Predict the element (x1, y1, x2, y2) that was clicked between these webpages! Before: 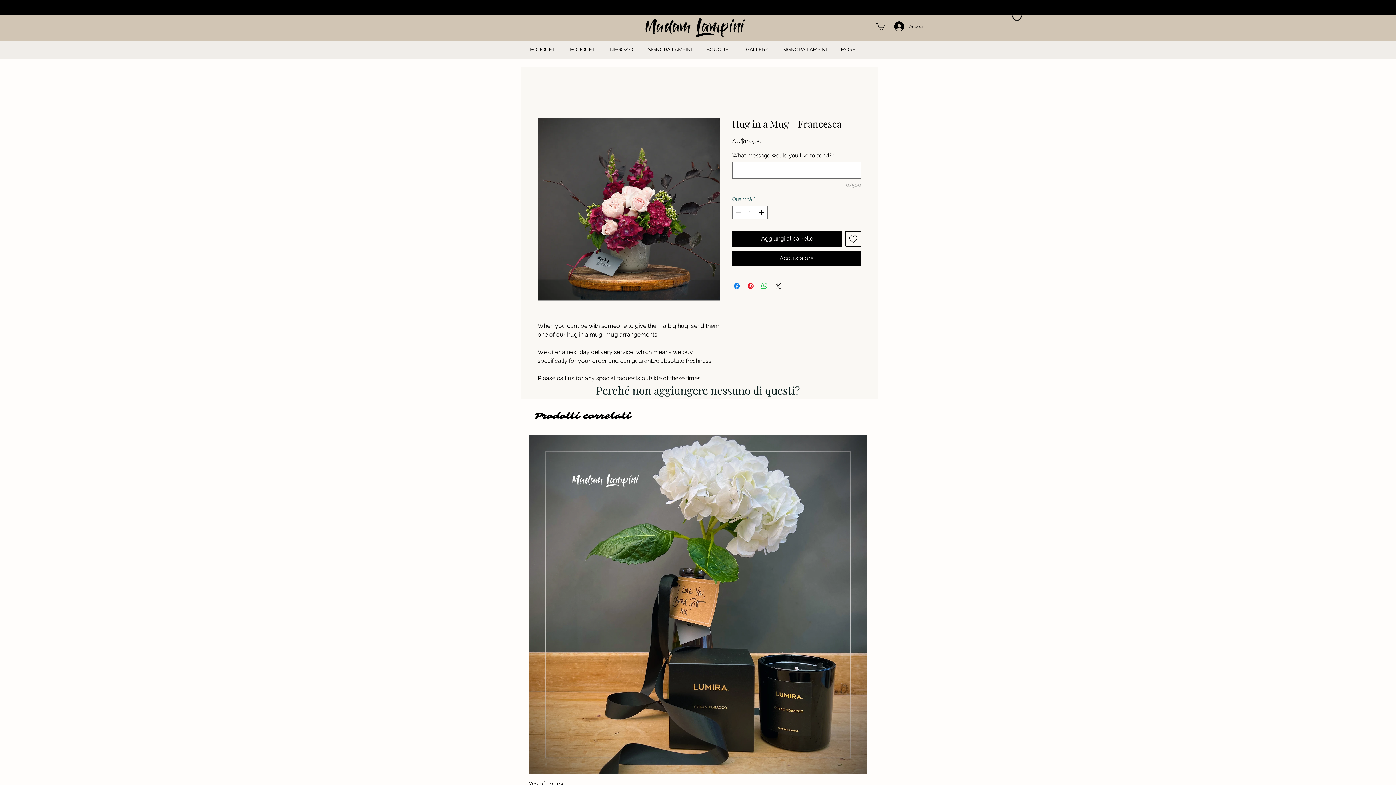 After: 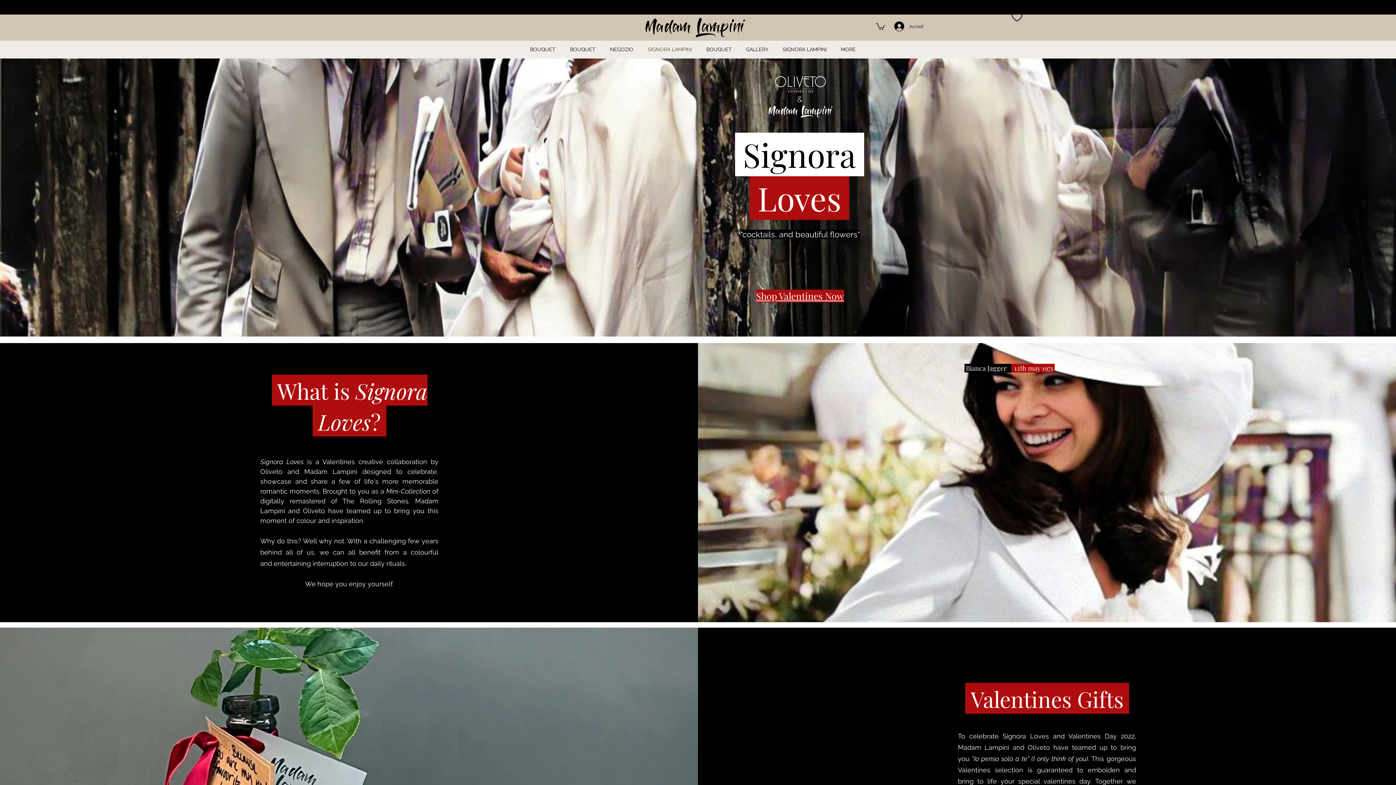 Action: bbox: (642, 43, 701, 55) label: SIGNORA LAMPINI